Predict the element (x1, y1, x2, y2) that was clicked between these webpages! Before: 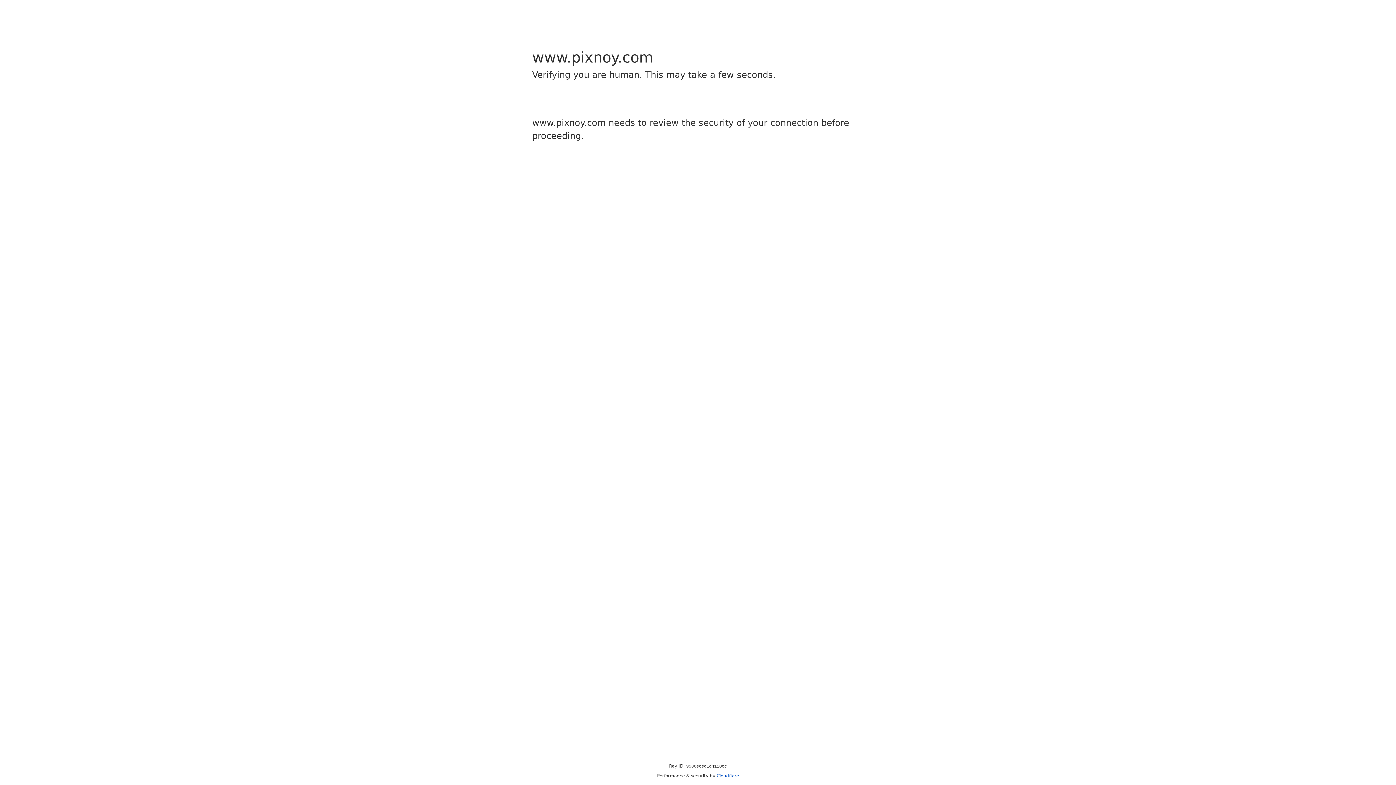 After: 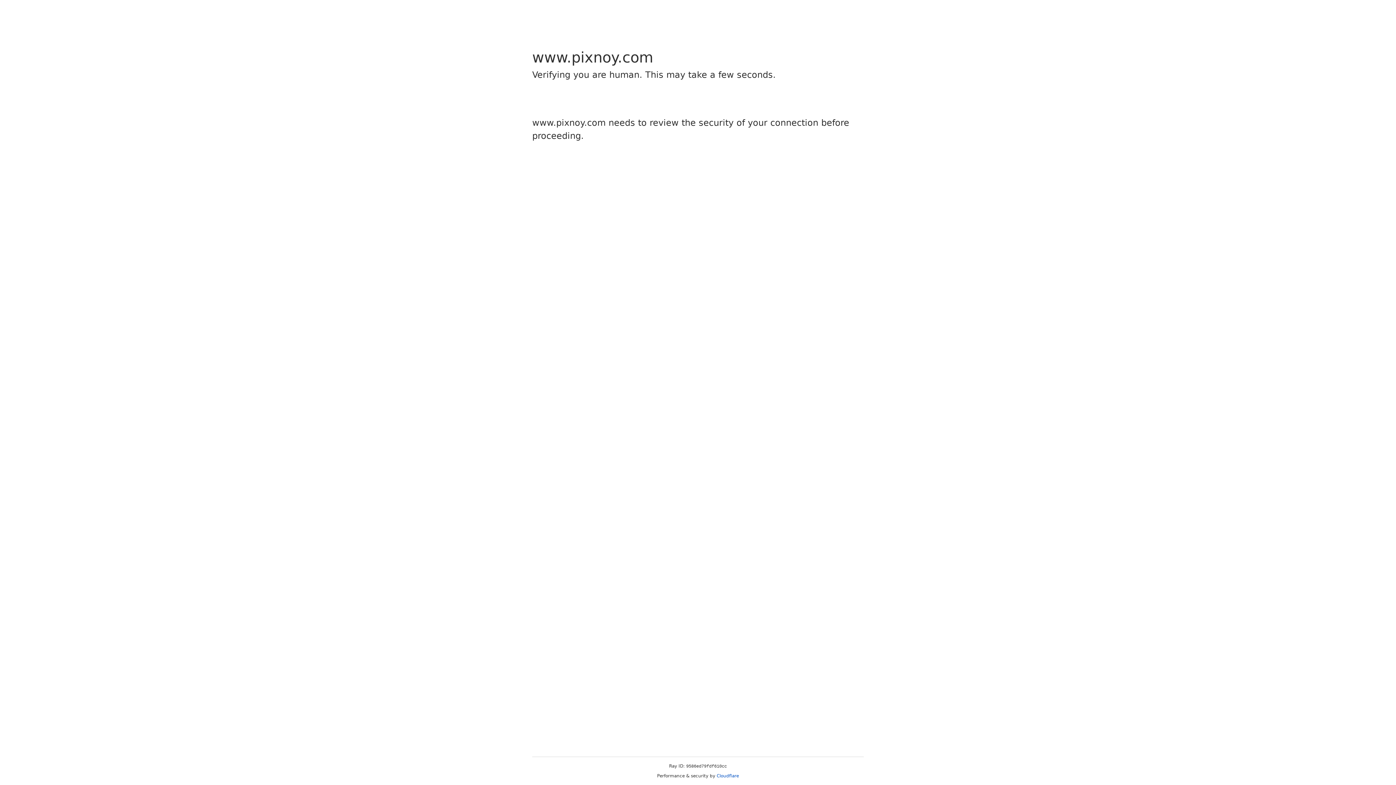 Action: bbox: (716, 773, 739, 778) label: Cloudflare